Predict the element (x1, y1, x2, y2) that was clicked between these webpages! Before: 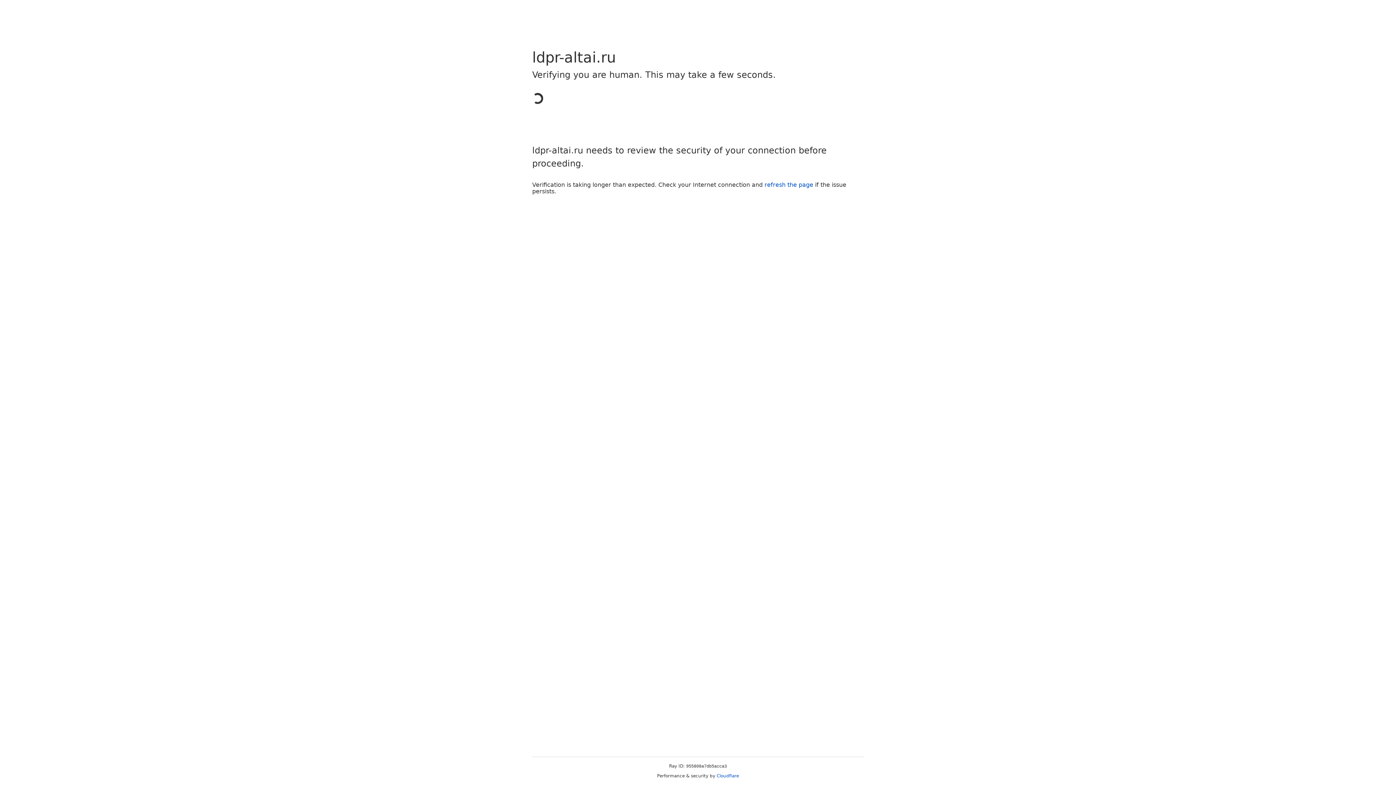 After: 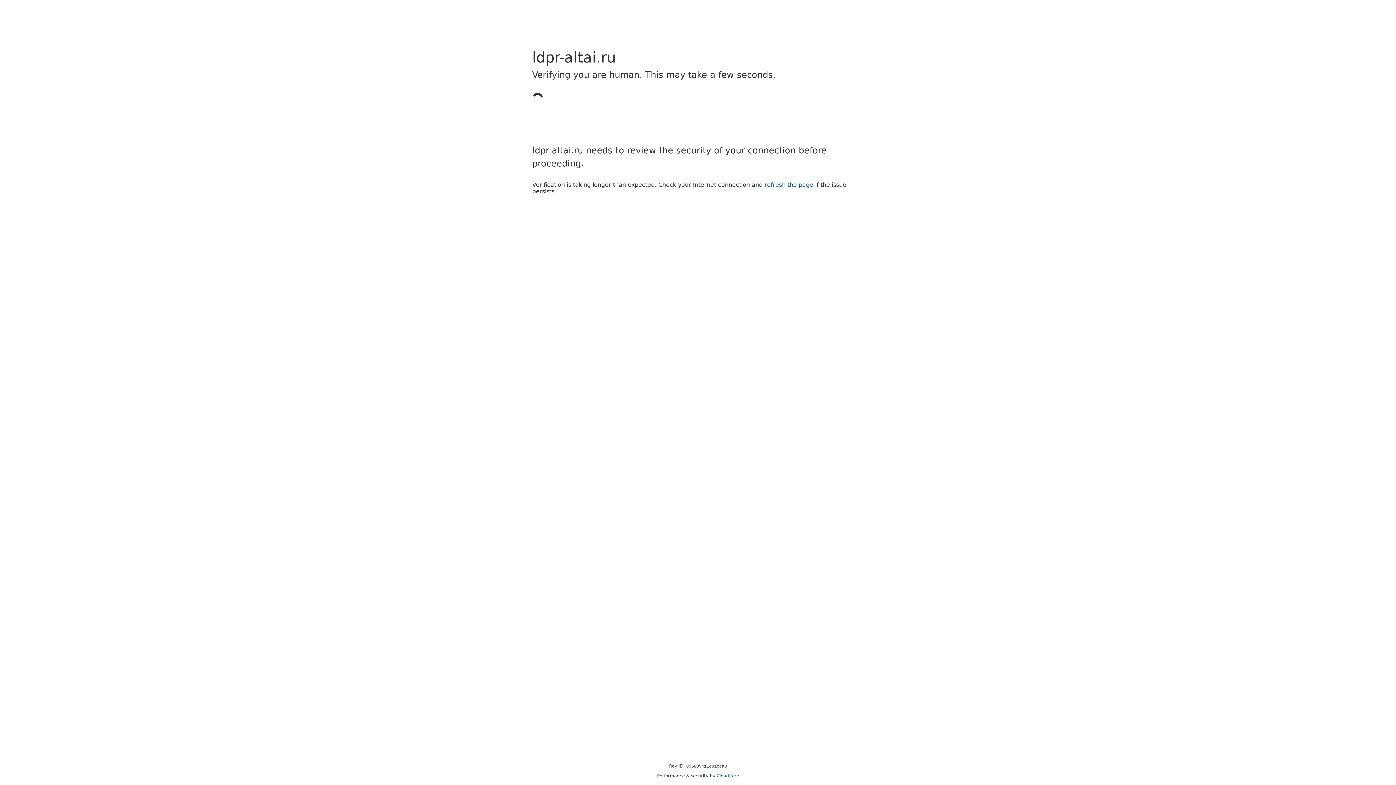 Action: label: Cloudflare bbox: (716, 773, 739, 778)